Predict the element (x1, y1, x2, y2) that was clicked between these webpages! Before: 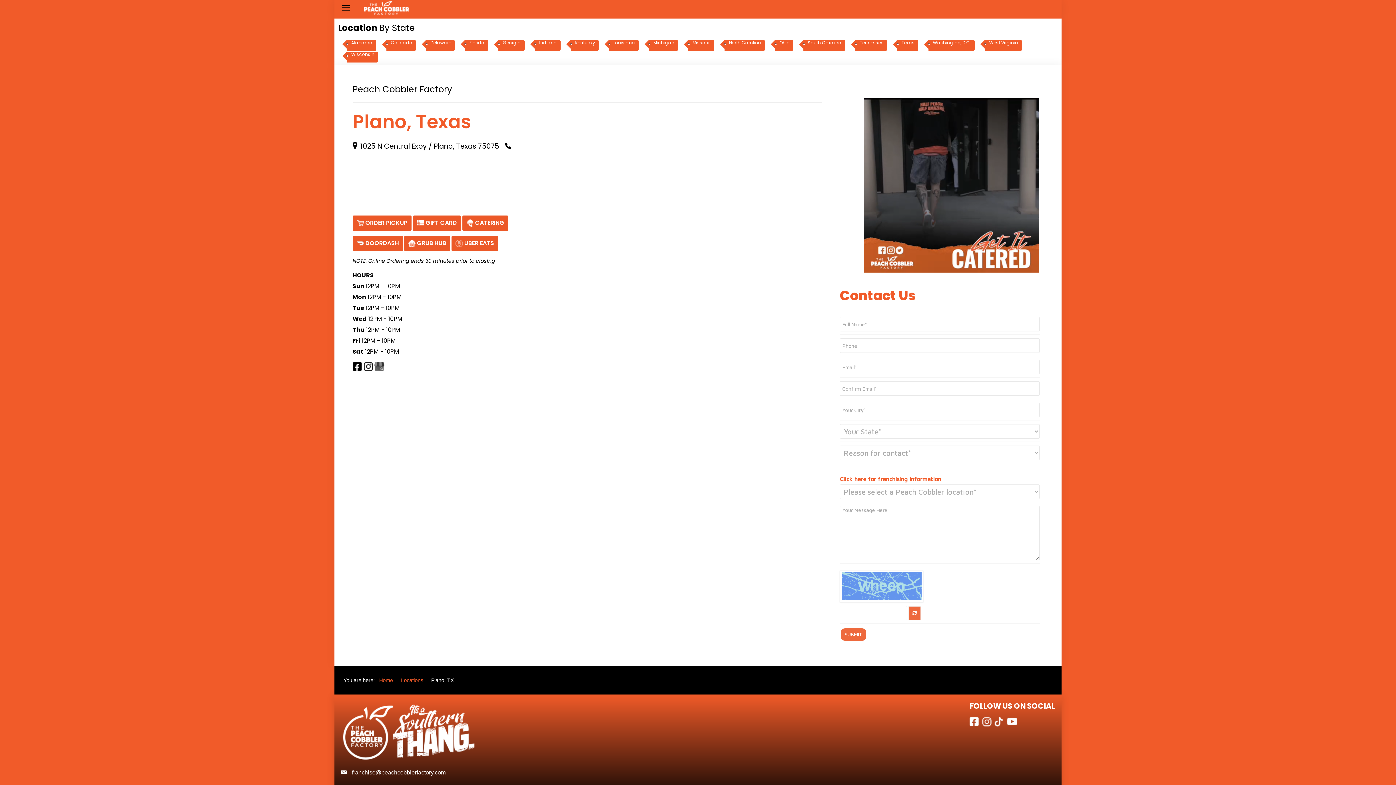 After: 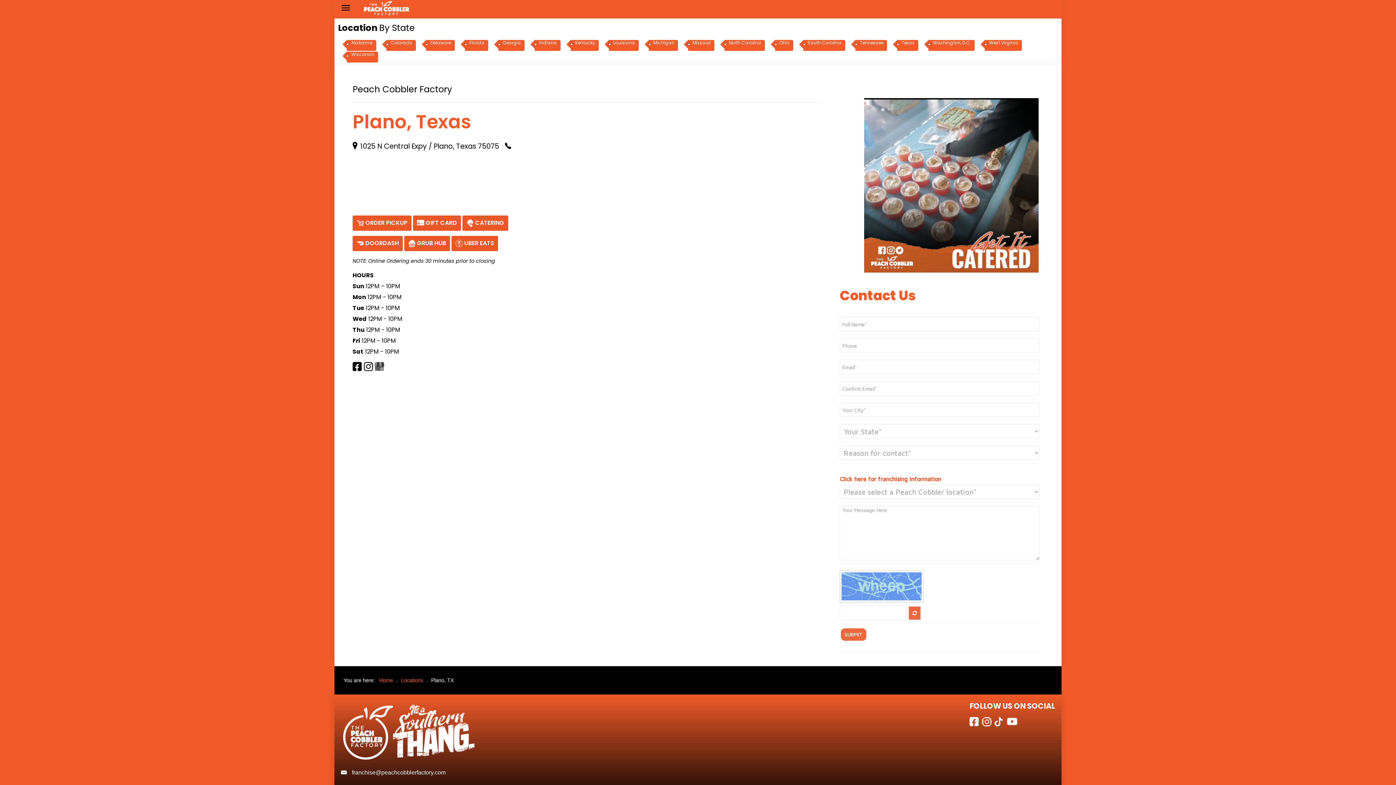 Action: bbox: (994, 717, 1005, 726)